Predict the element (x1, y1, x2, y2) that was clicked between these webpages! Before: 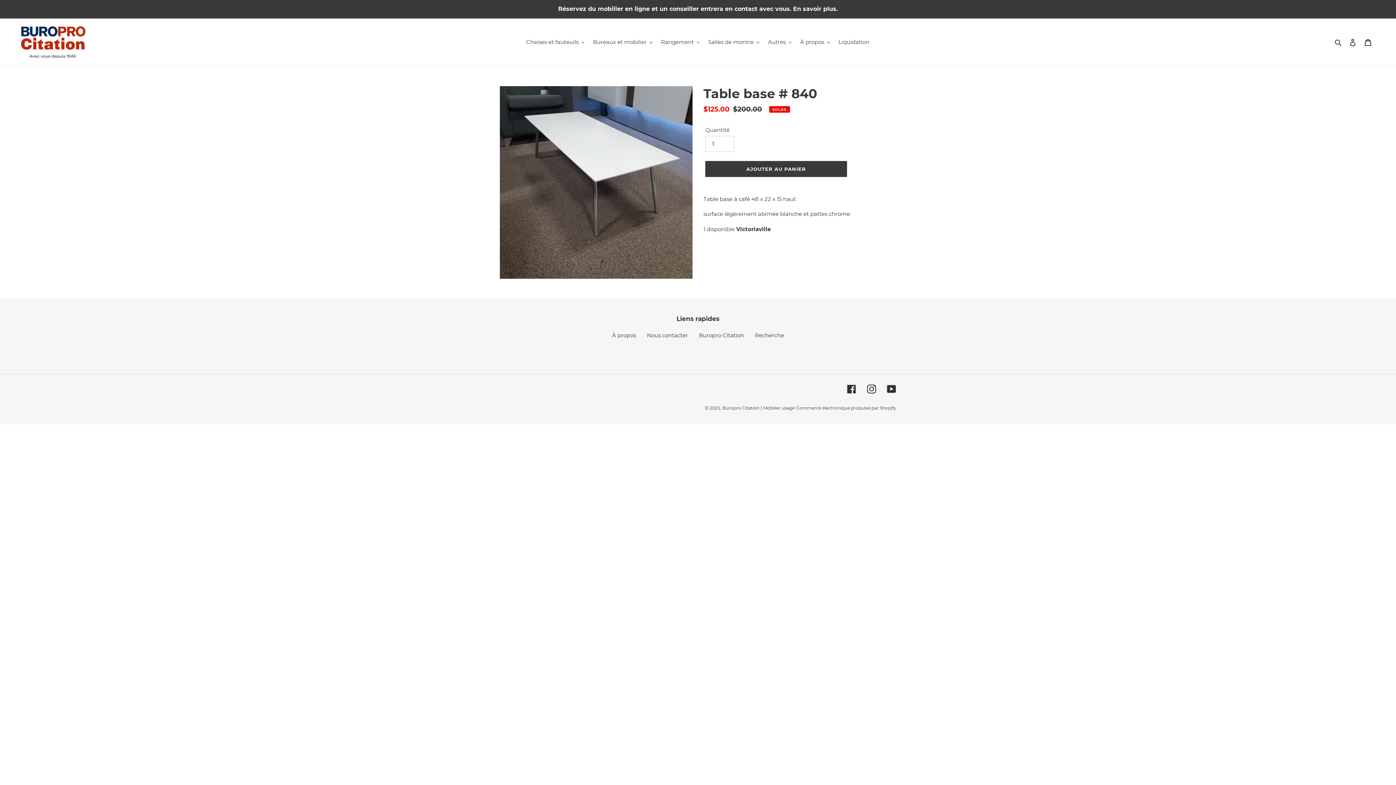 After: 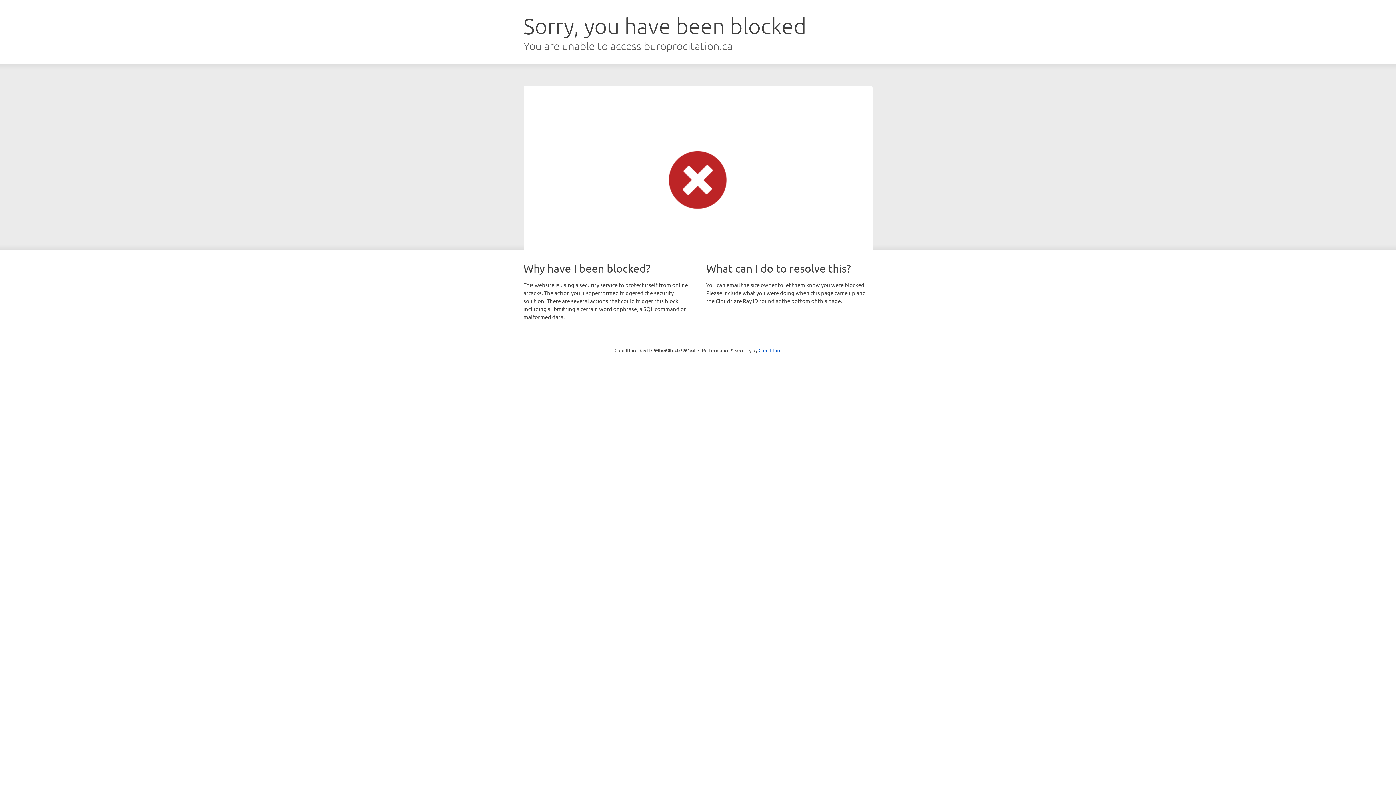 Action: bbox: (699, 332, 744, 338) label: Buropro Citation